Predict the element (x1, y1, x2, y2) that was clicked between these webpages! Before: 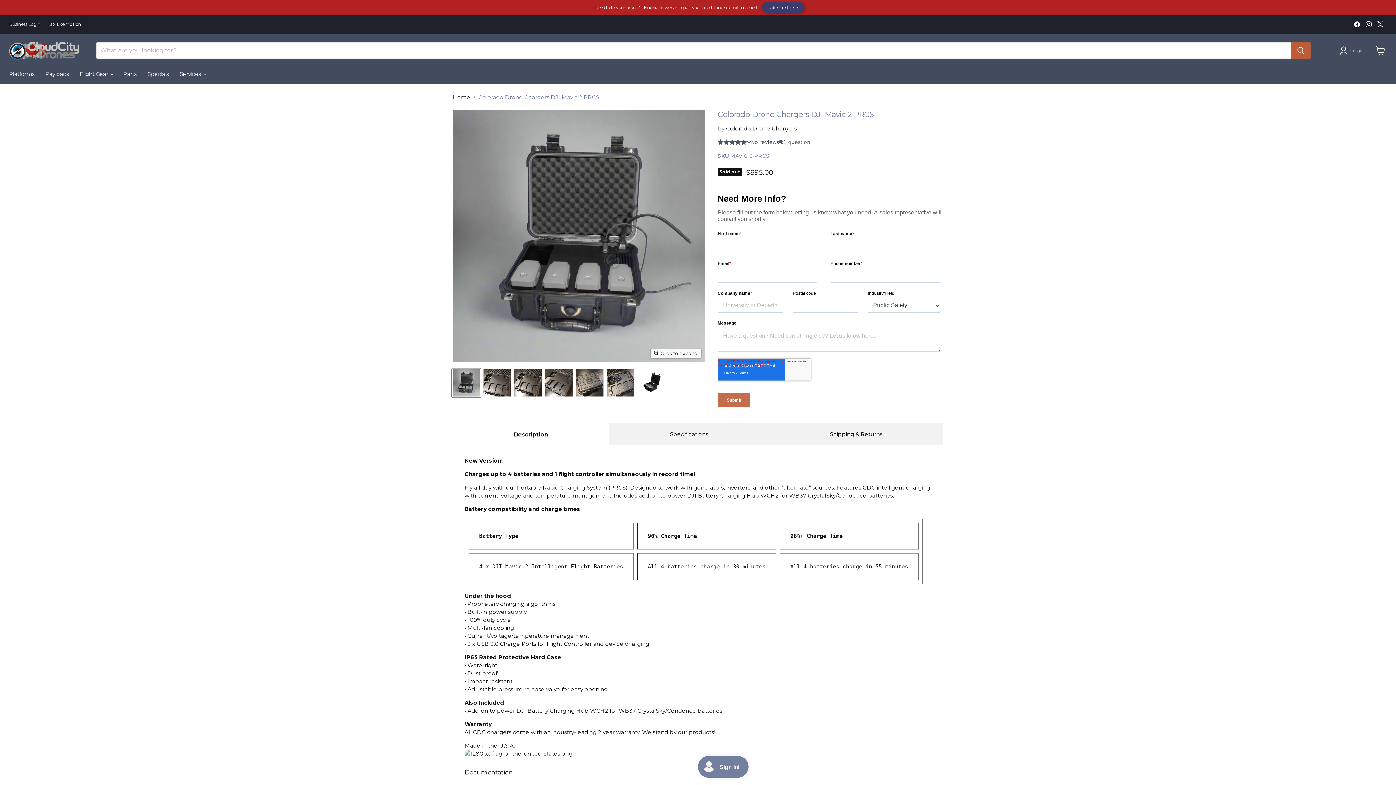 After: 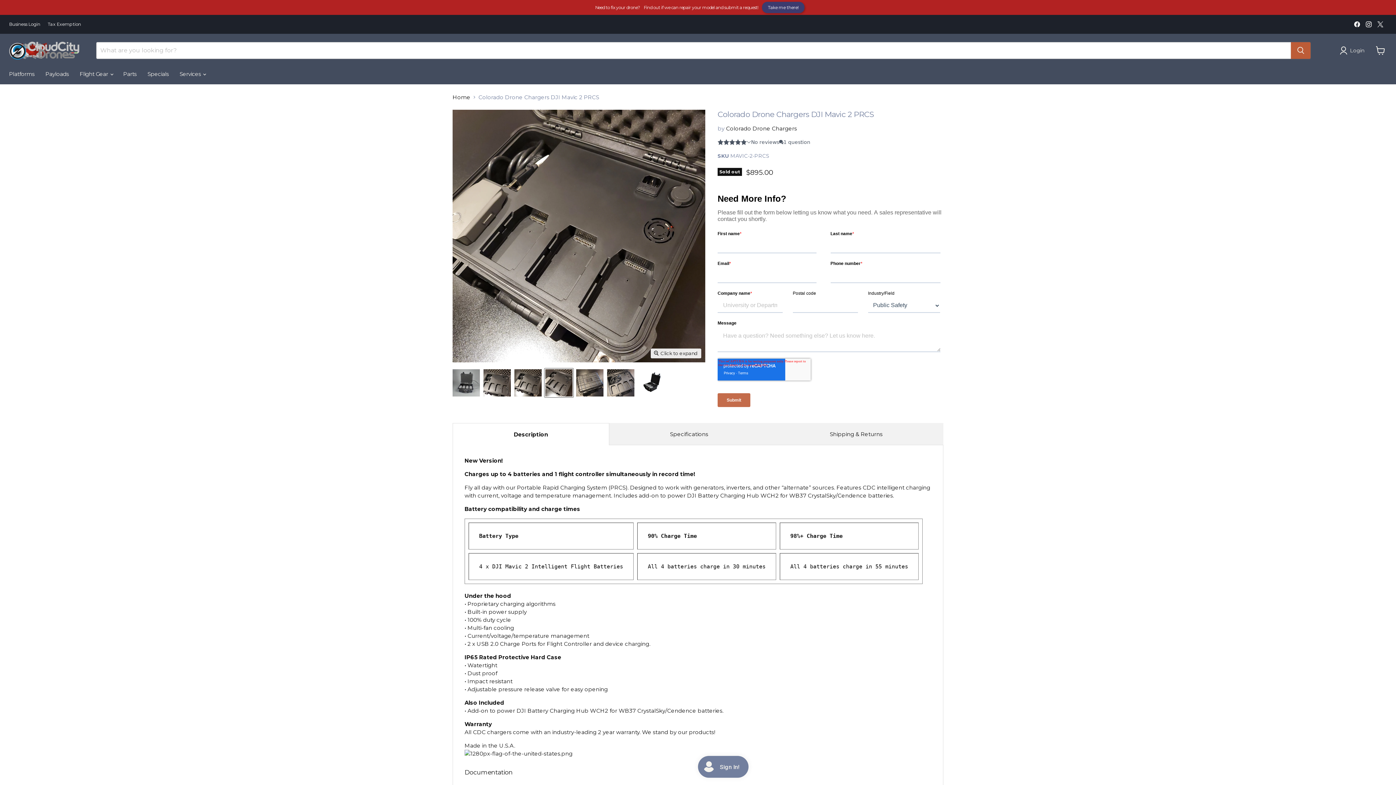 Action: label: Colorado Drone Chargers DJI Mavic 2 PRCS Elite - Cloud City Drones thumbnail bbox: (544, 368, 573, 397)